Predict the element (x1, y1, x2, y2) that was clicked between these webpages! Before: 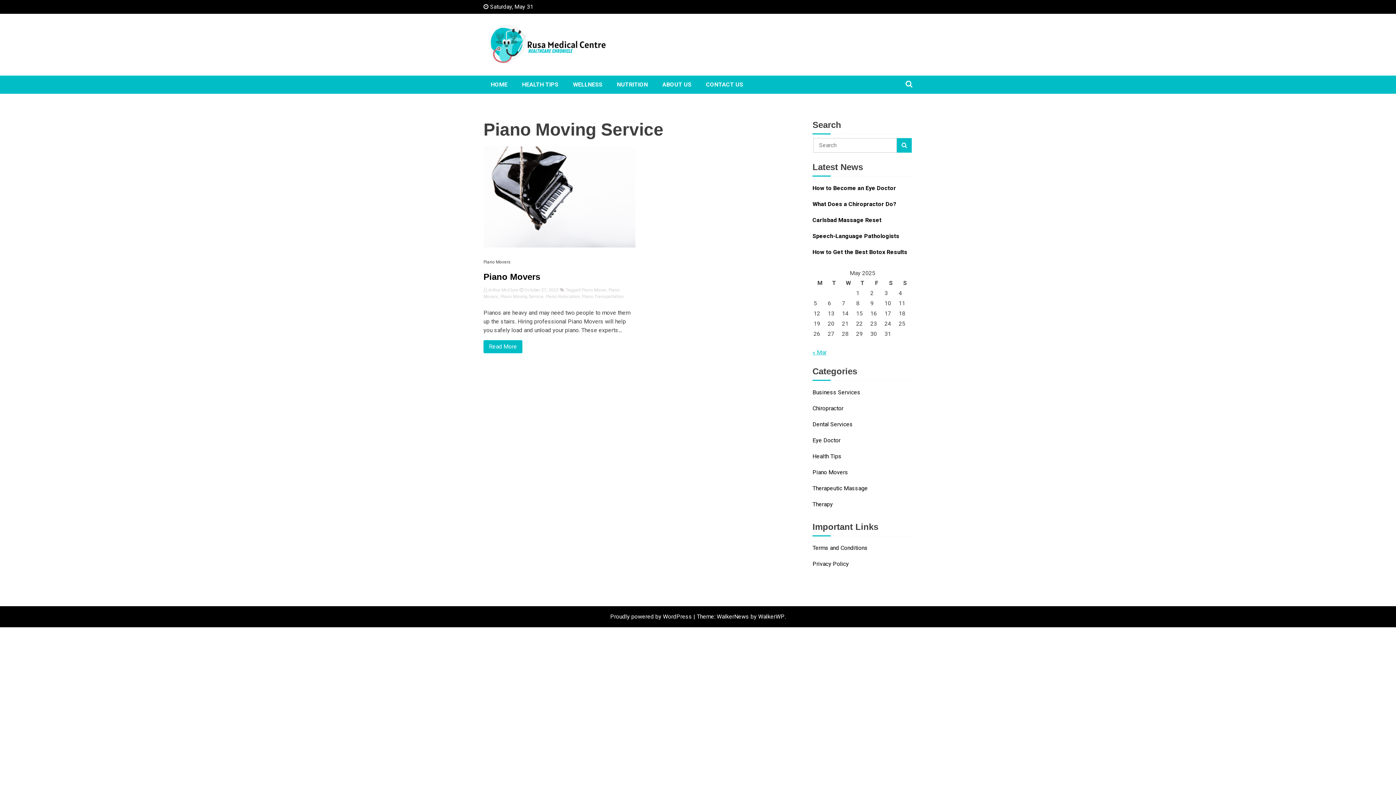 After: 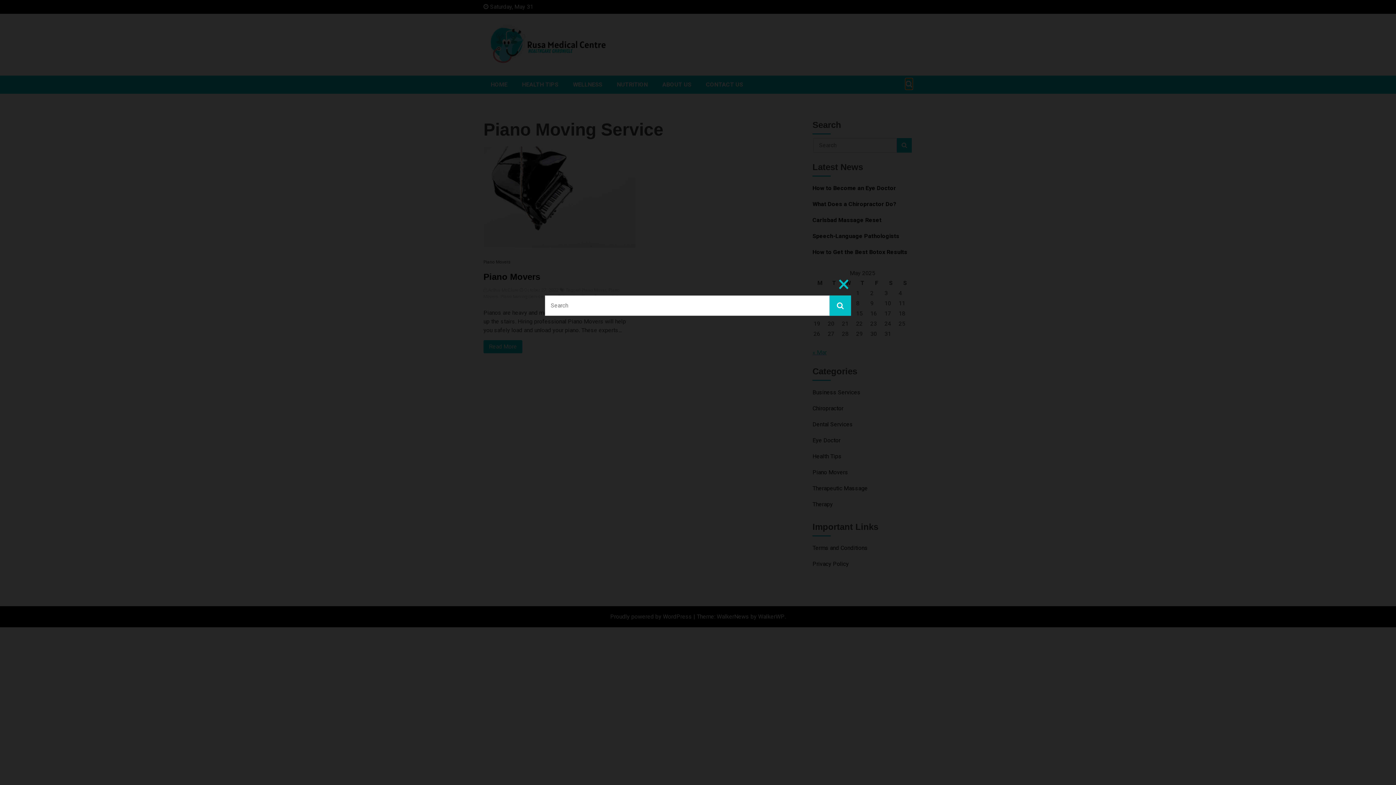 Action: bbox: (905, 78, 912, 89)